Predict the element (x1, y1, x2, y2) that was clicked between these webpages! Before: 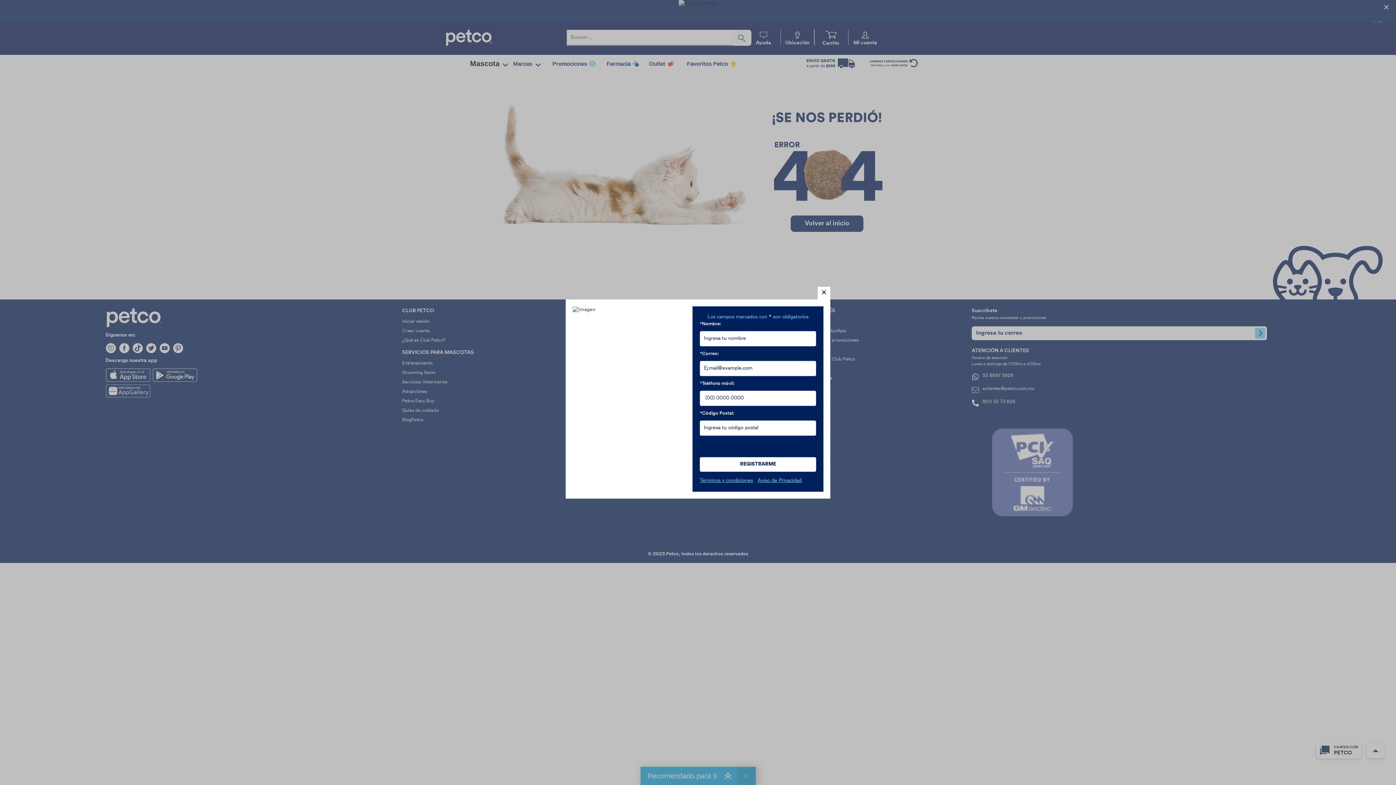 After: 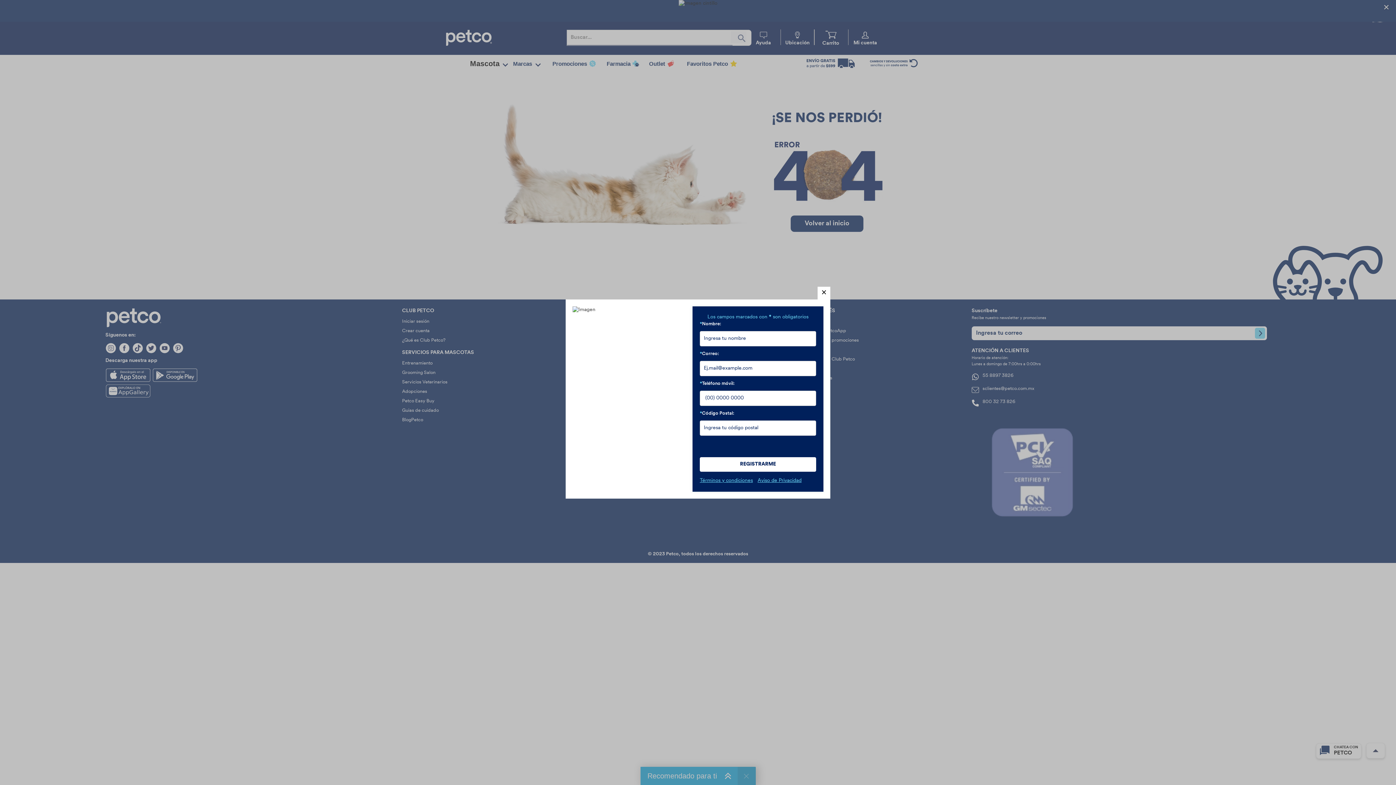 Action: label: Términos y condiciones bbox: (700, 478, 753, 483)